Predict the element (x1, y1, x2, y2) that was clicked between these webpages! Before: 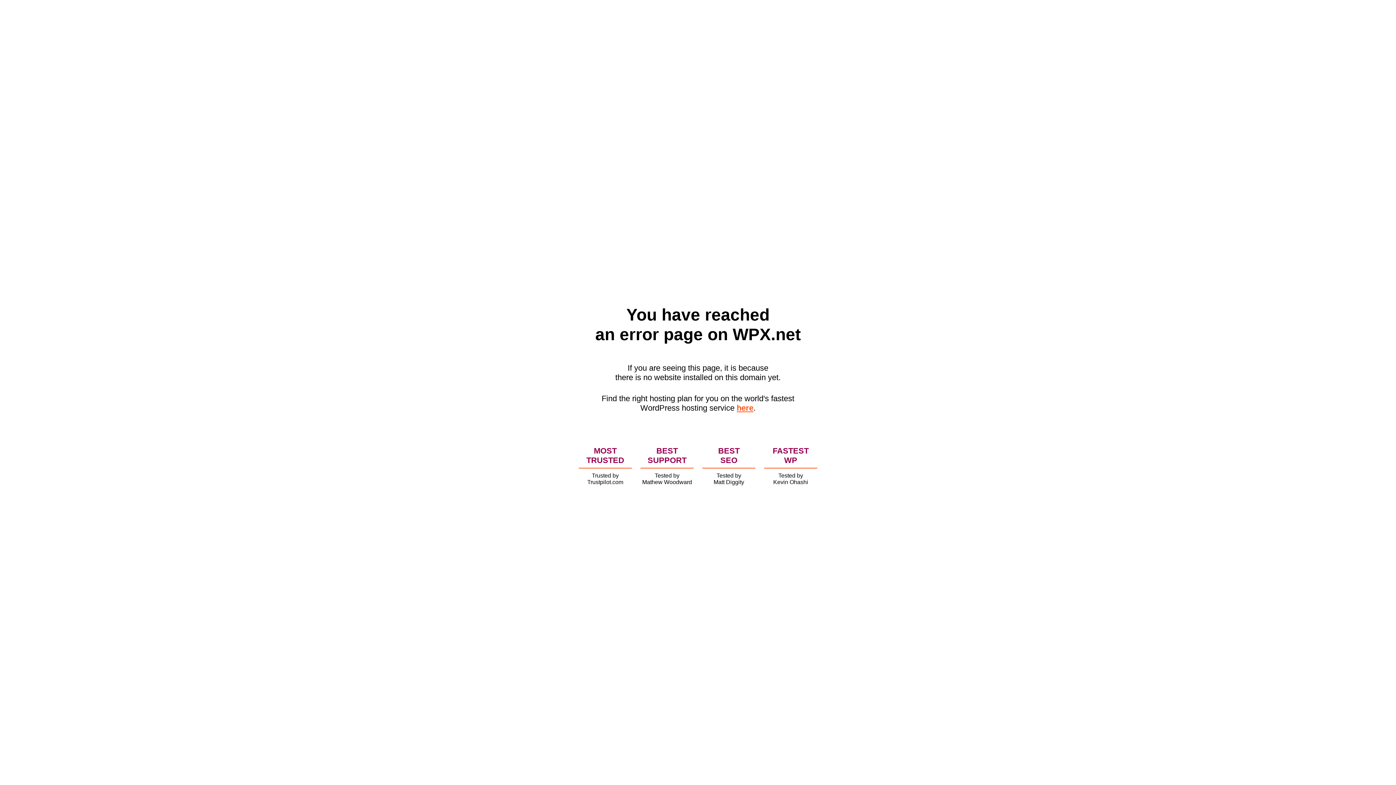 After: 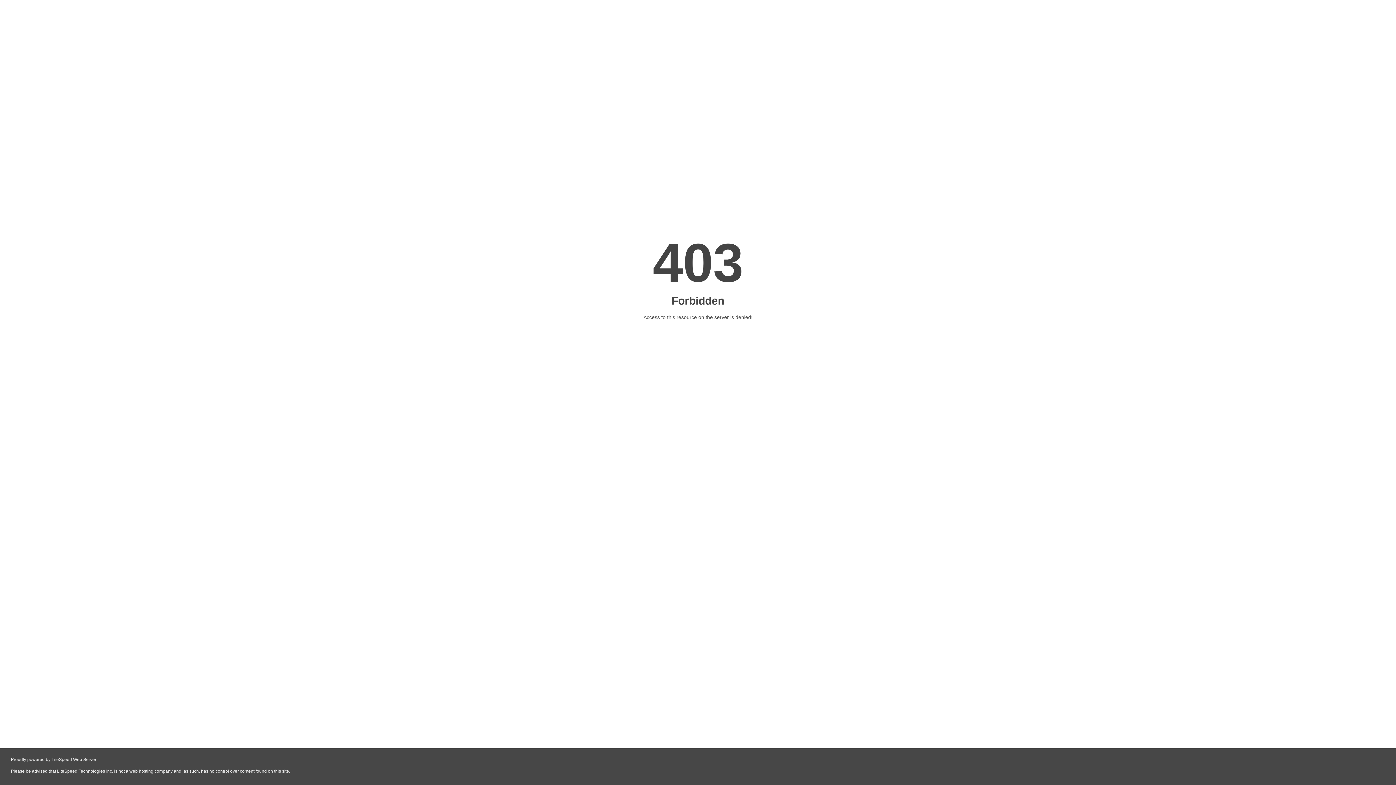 Action: label: here bbox: (736, 403, 753, 412)